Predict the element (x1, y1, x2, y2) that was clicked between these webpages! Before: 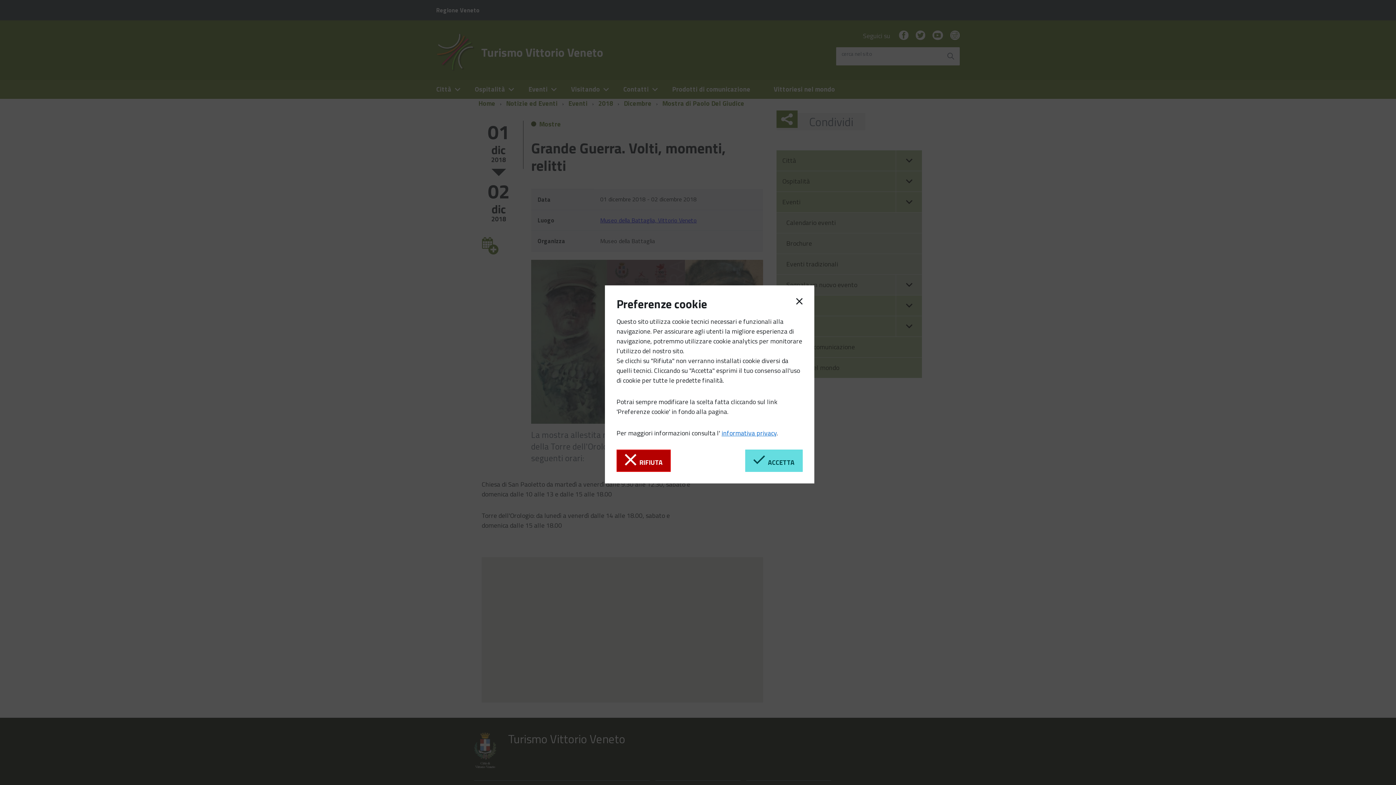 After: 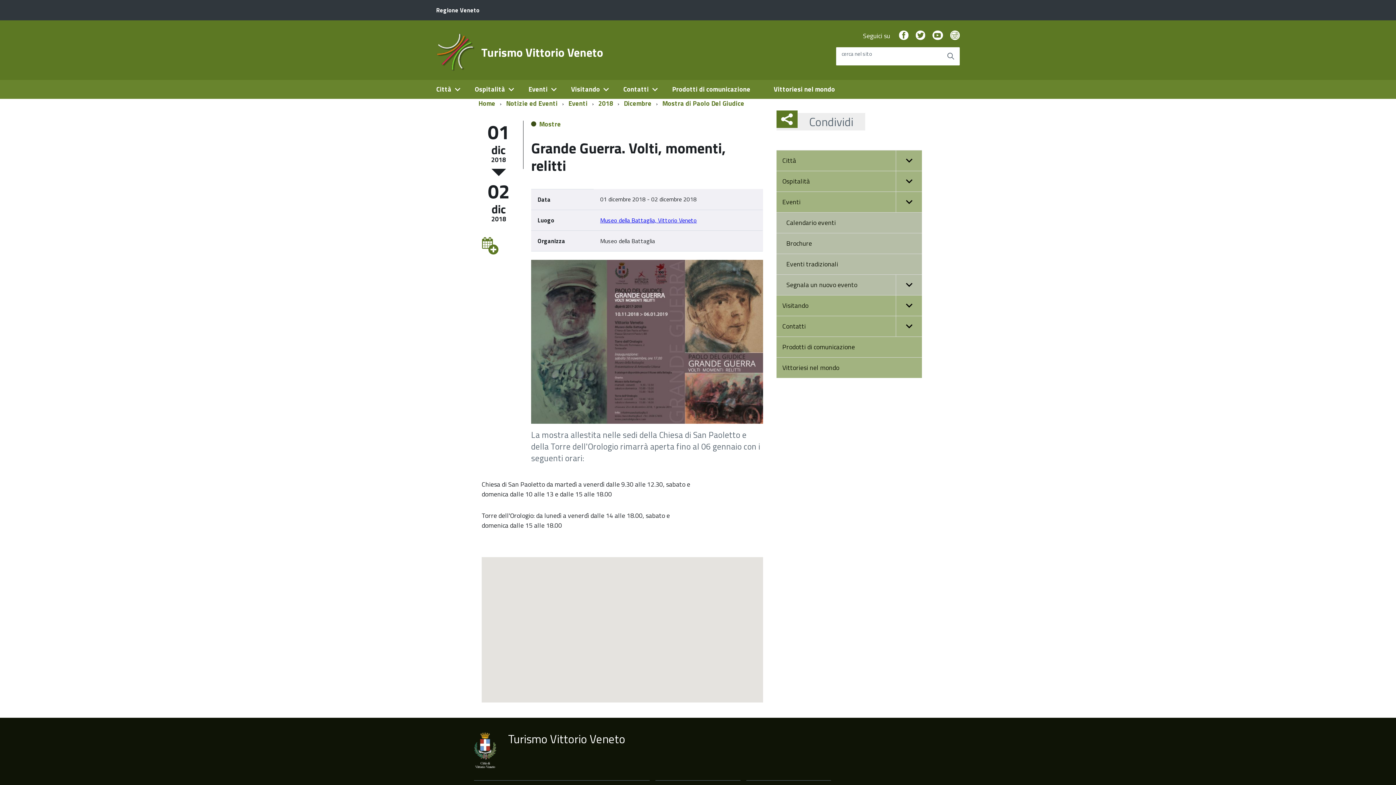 Action: bbox: (616, 449, 670, 471) label:   RIFIUTA